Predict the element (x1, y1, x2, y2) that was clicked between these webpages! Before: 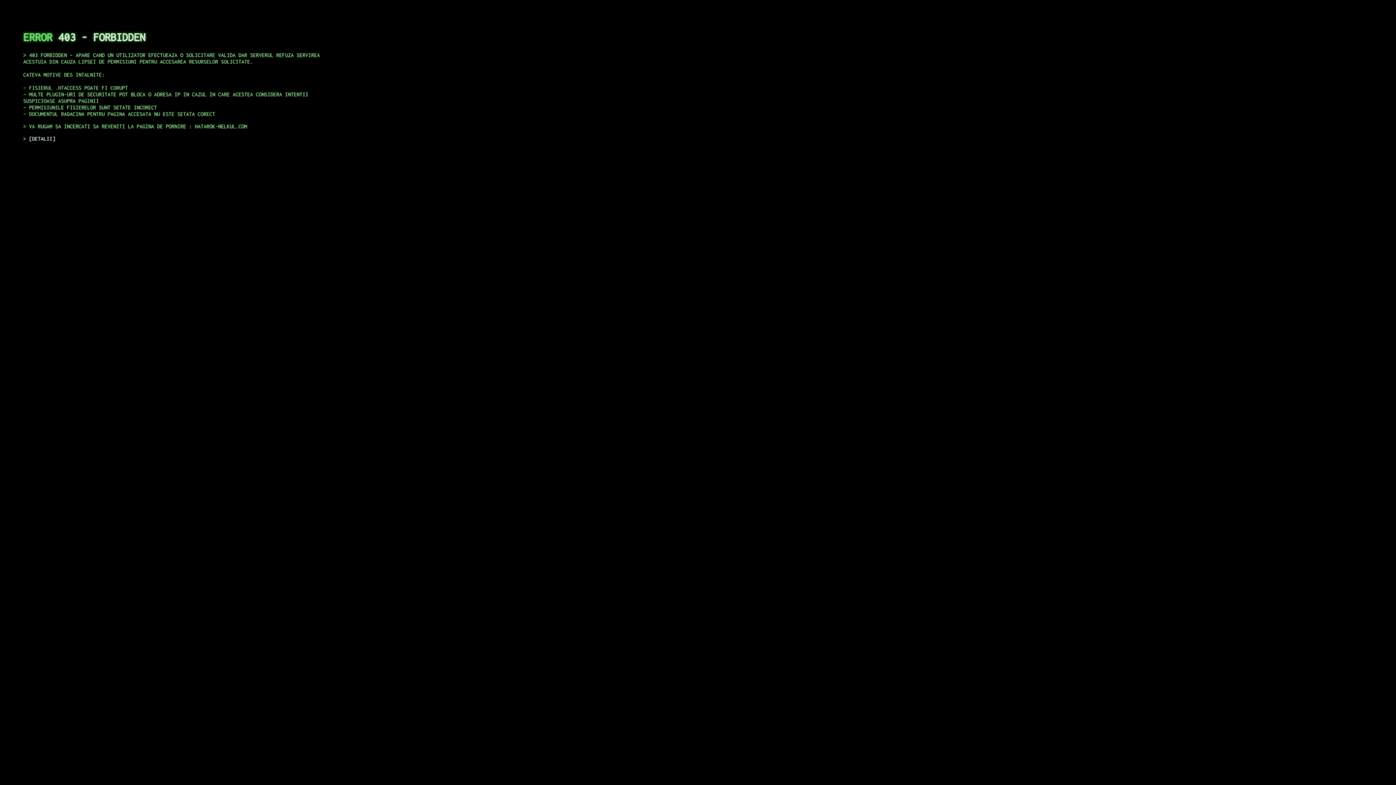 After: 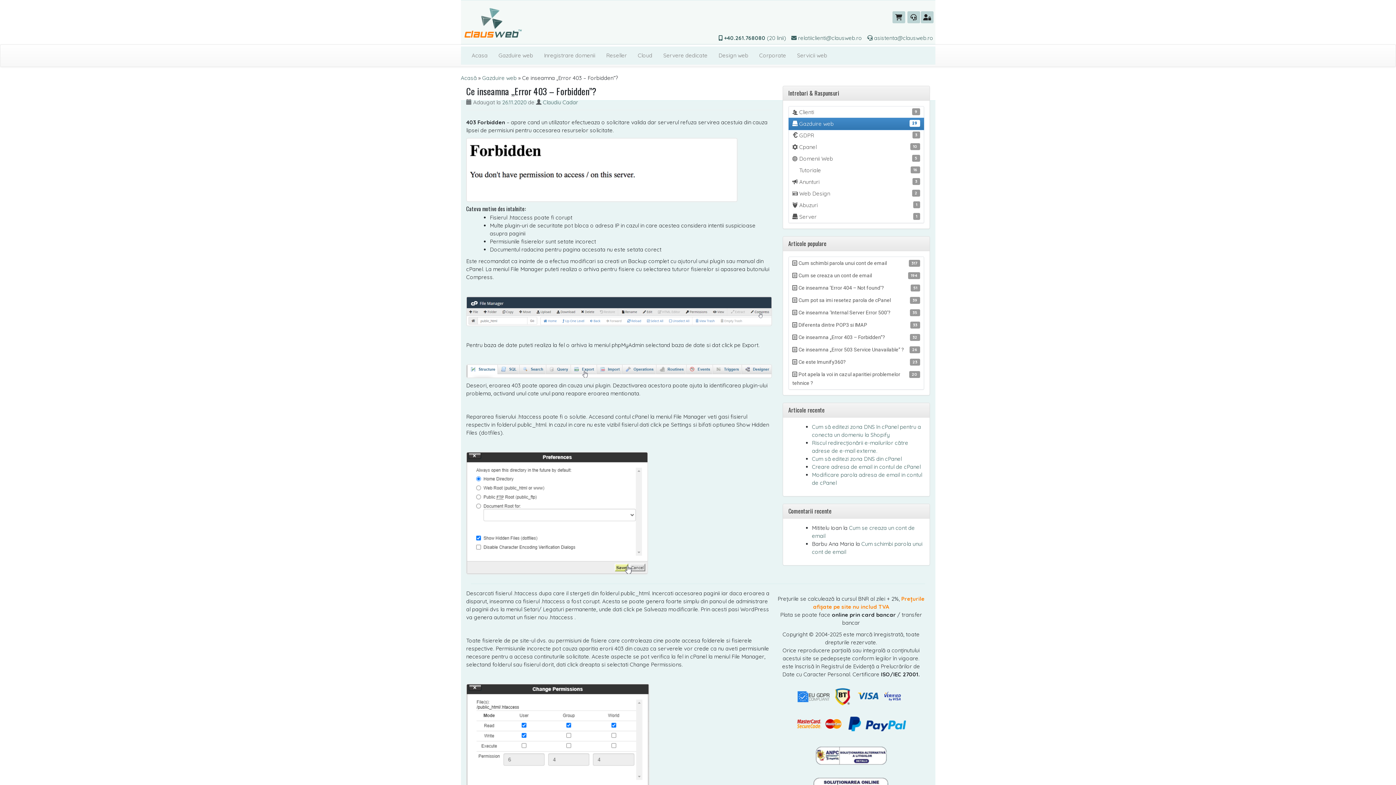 Action: label: DETALII bbox: (29, 135, 55, 141)